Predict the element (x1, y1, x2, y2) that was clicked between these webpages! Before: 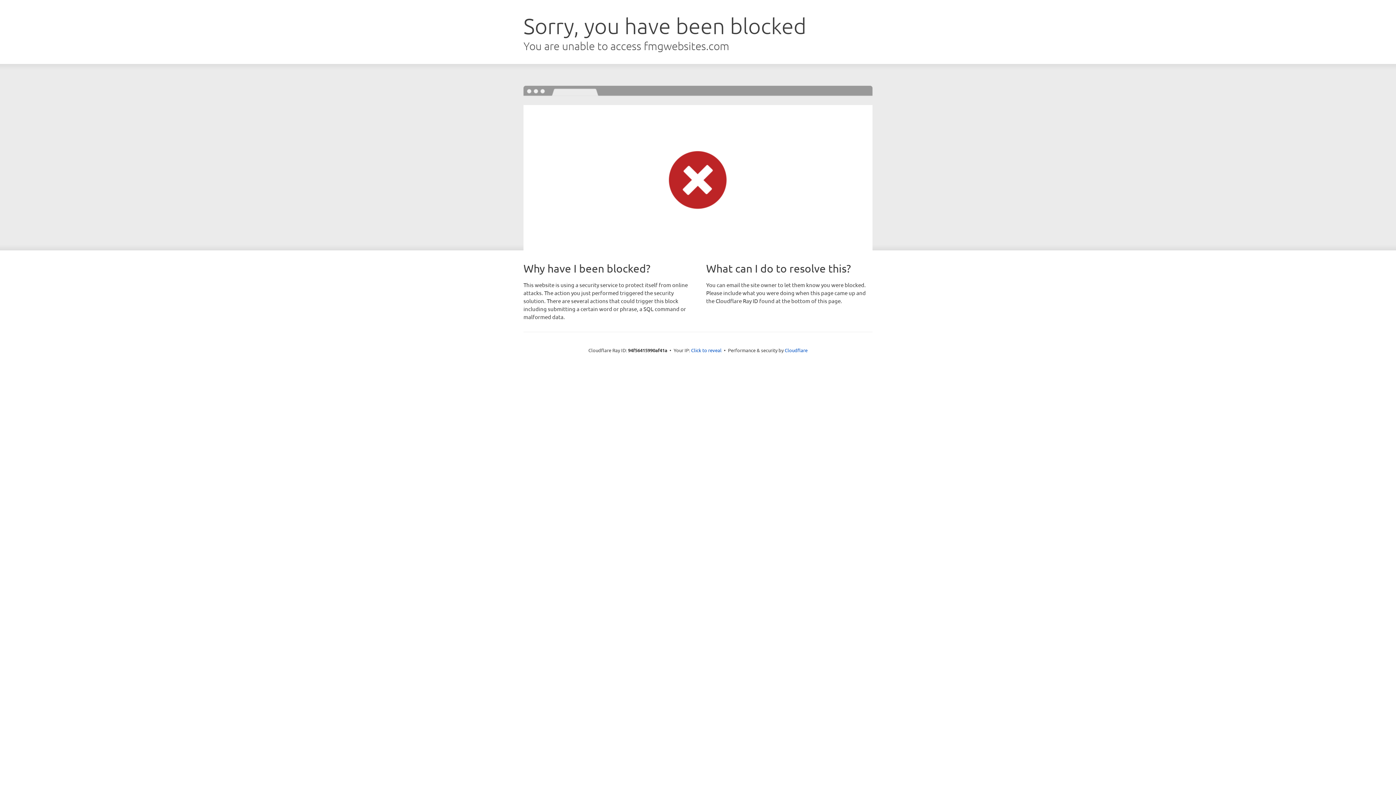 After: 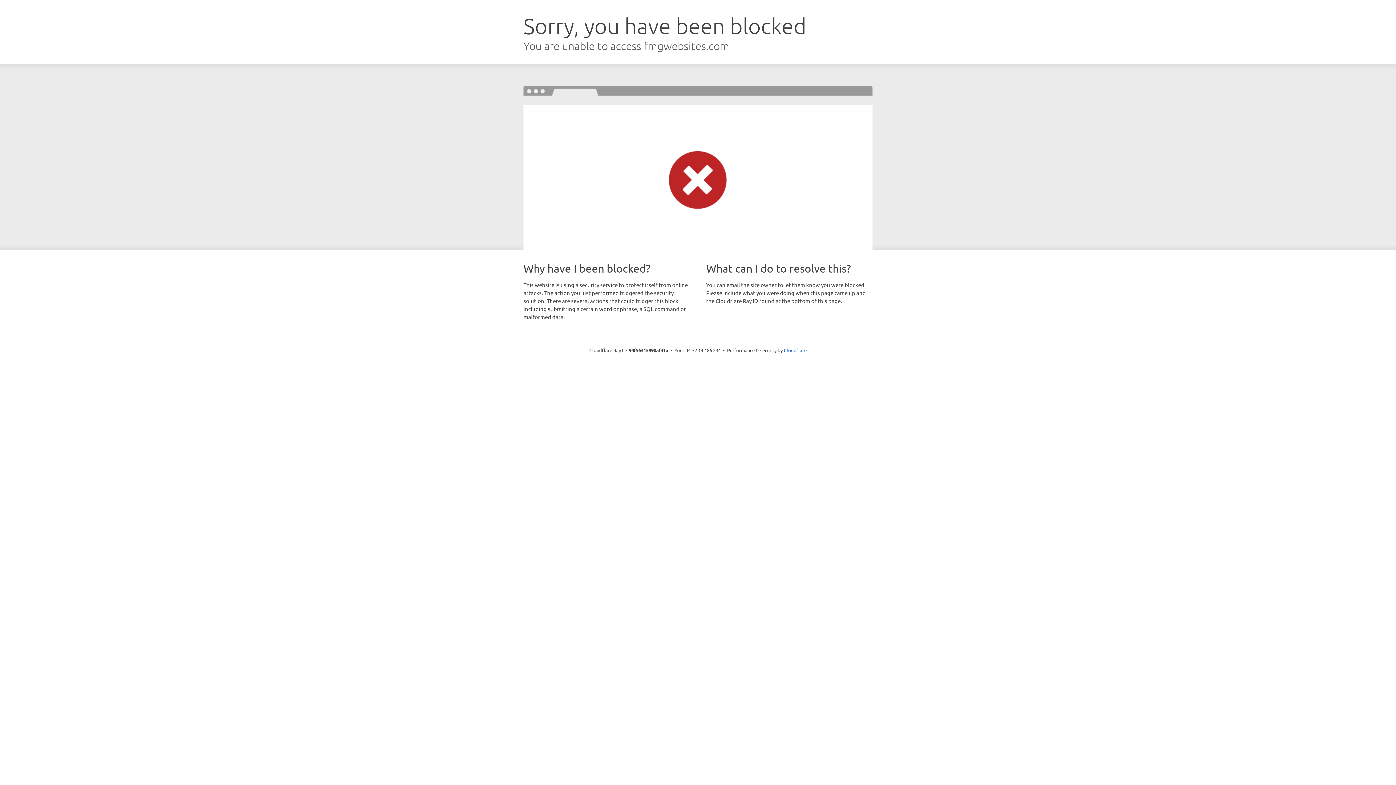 Action: bbox: (691, 346, 721, 353) label: Click to reveal